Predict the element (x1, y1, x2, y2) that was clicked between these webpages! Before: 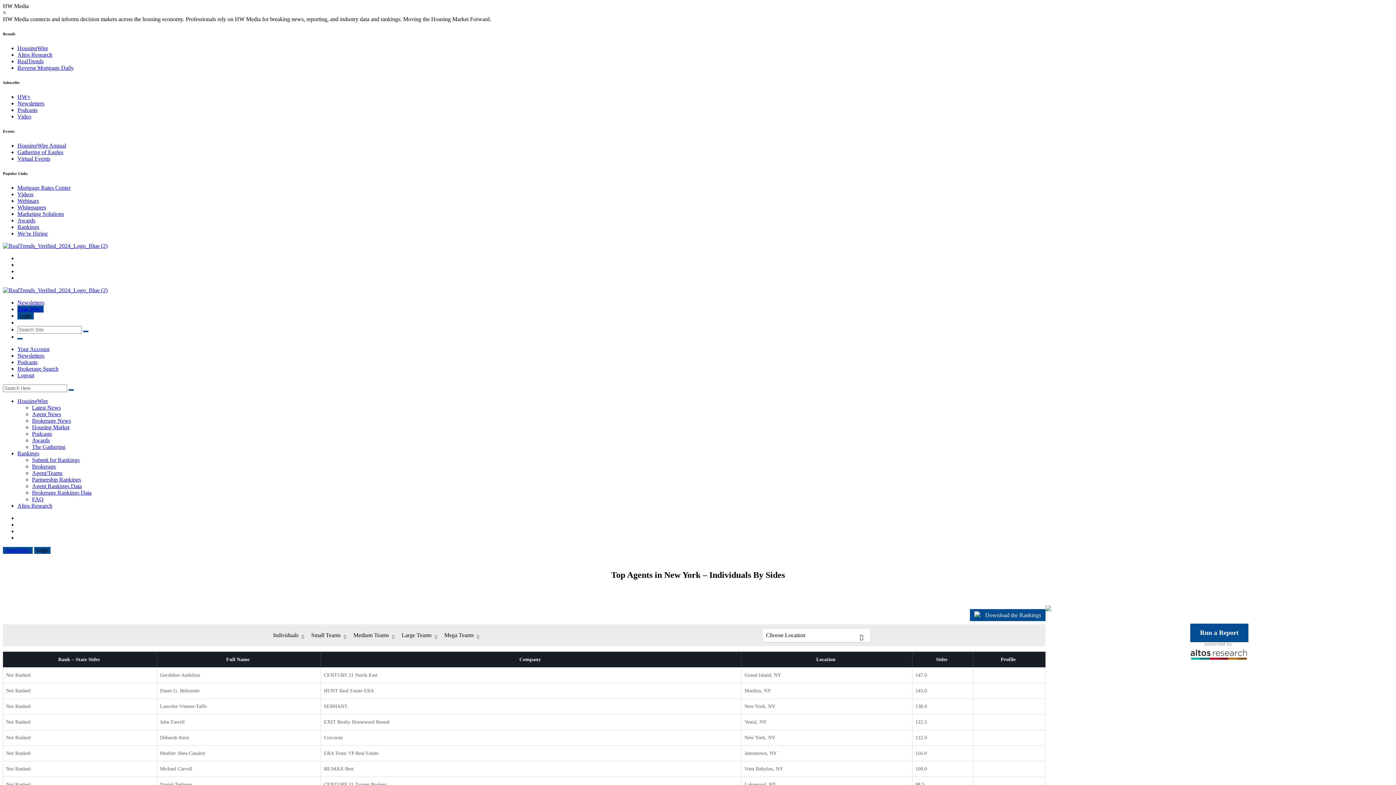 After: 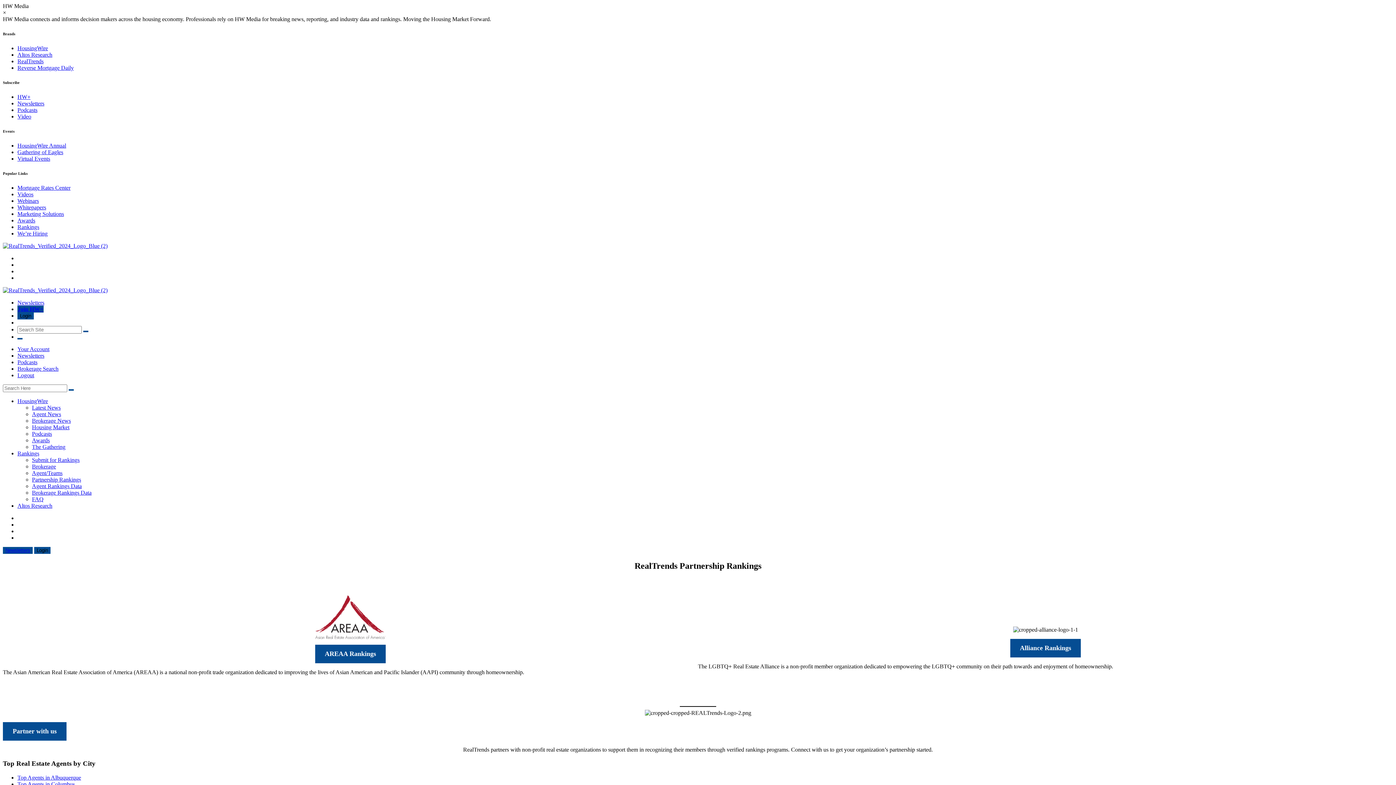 Action: label: Partnership Rankings bbox: (32, 476, 81, 482)